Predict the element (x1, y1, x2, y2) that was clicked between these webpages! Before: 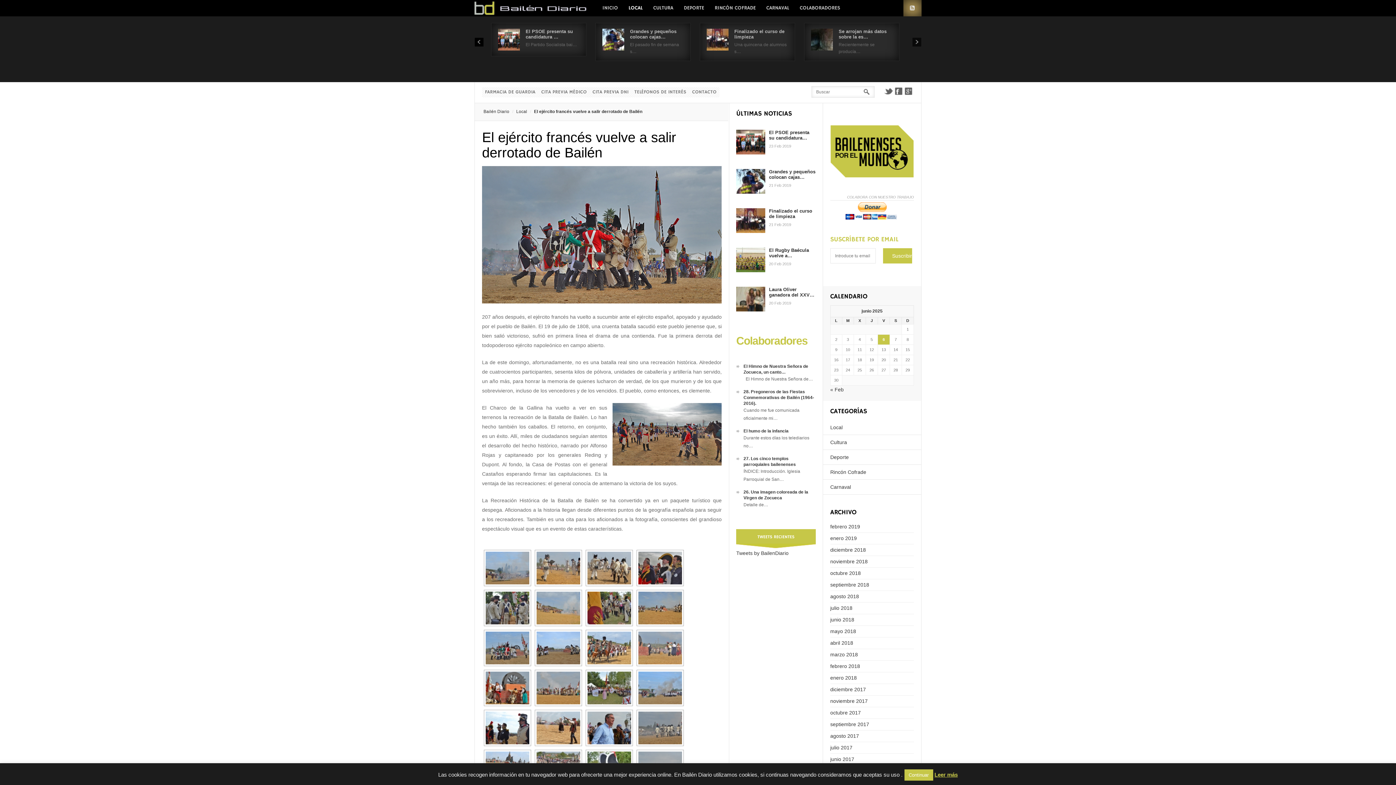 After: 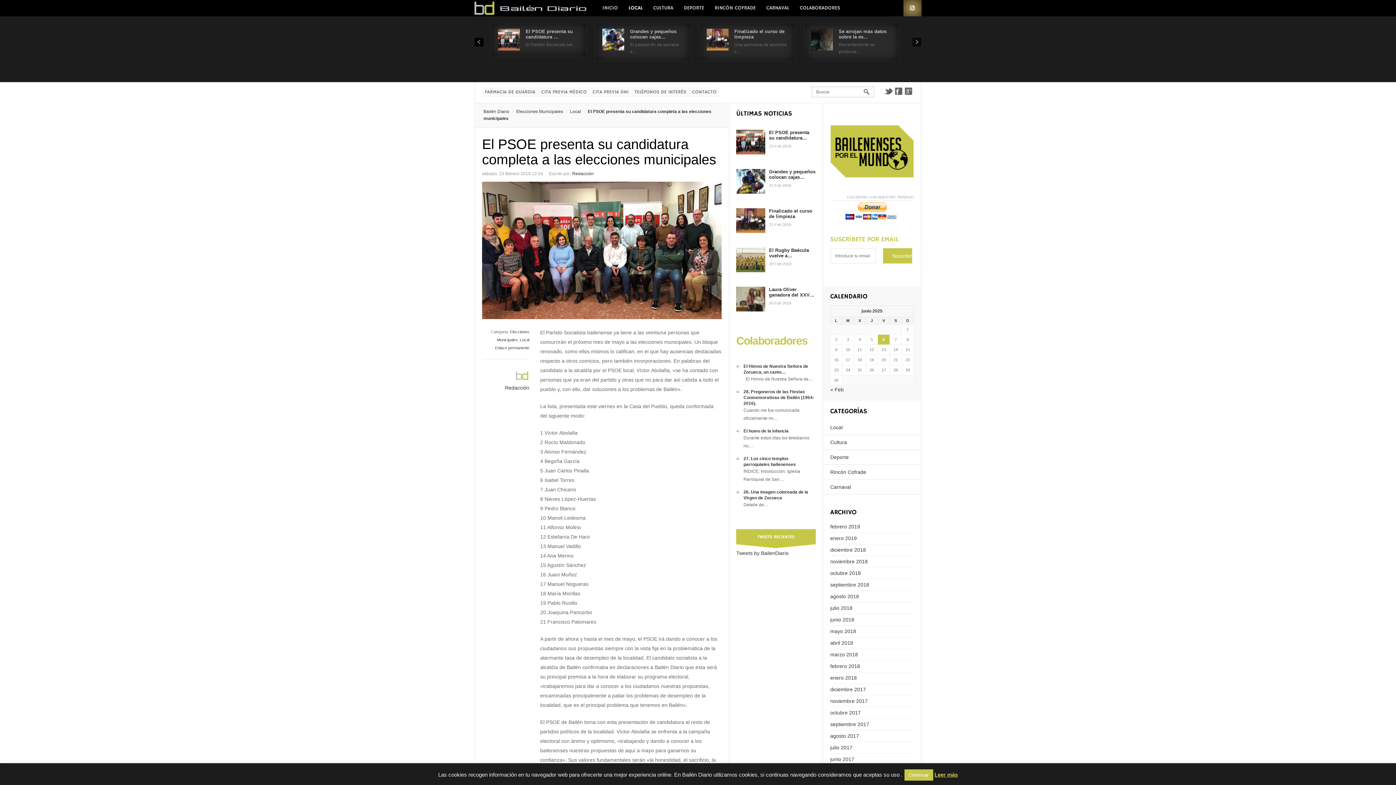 Action: label: El PSOE presenta su candidatura… bbox: (769, 129, 809, 140)